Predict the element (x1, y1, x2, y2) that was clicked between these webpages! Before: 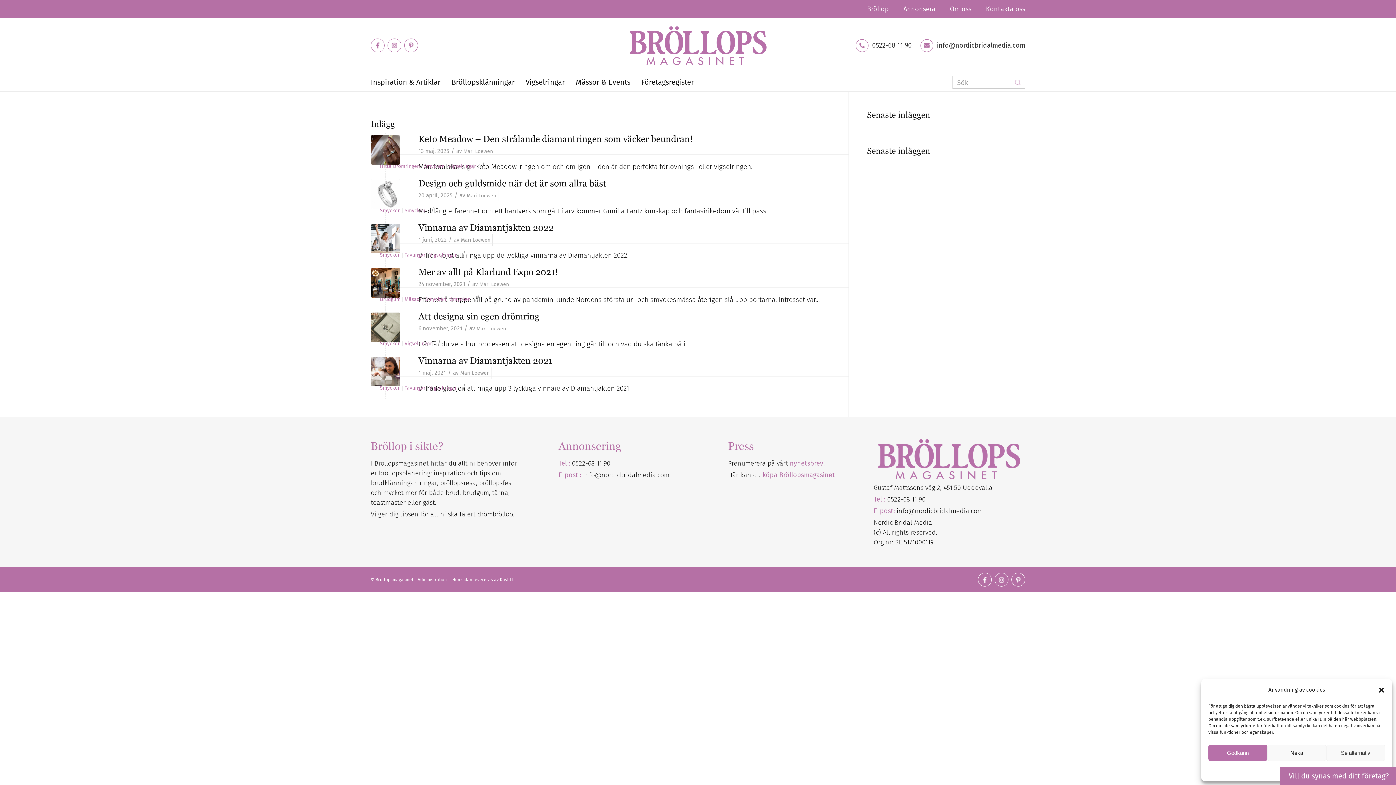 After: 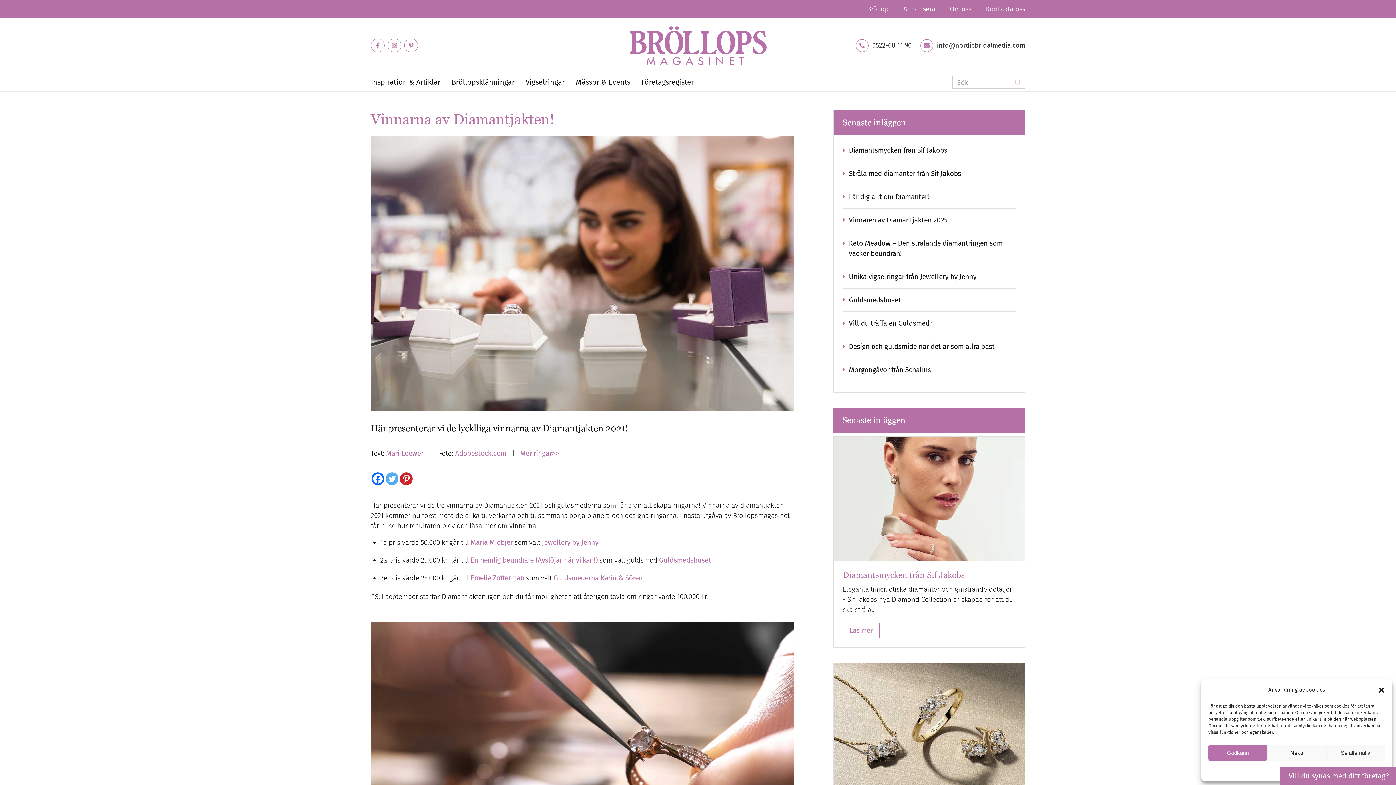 Action: bbox: (370, 357, 400, 386)